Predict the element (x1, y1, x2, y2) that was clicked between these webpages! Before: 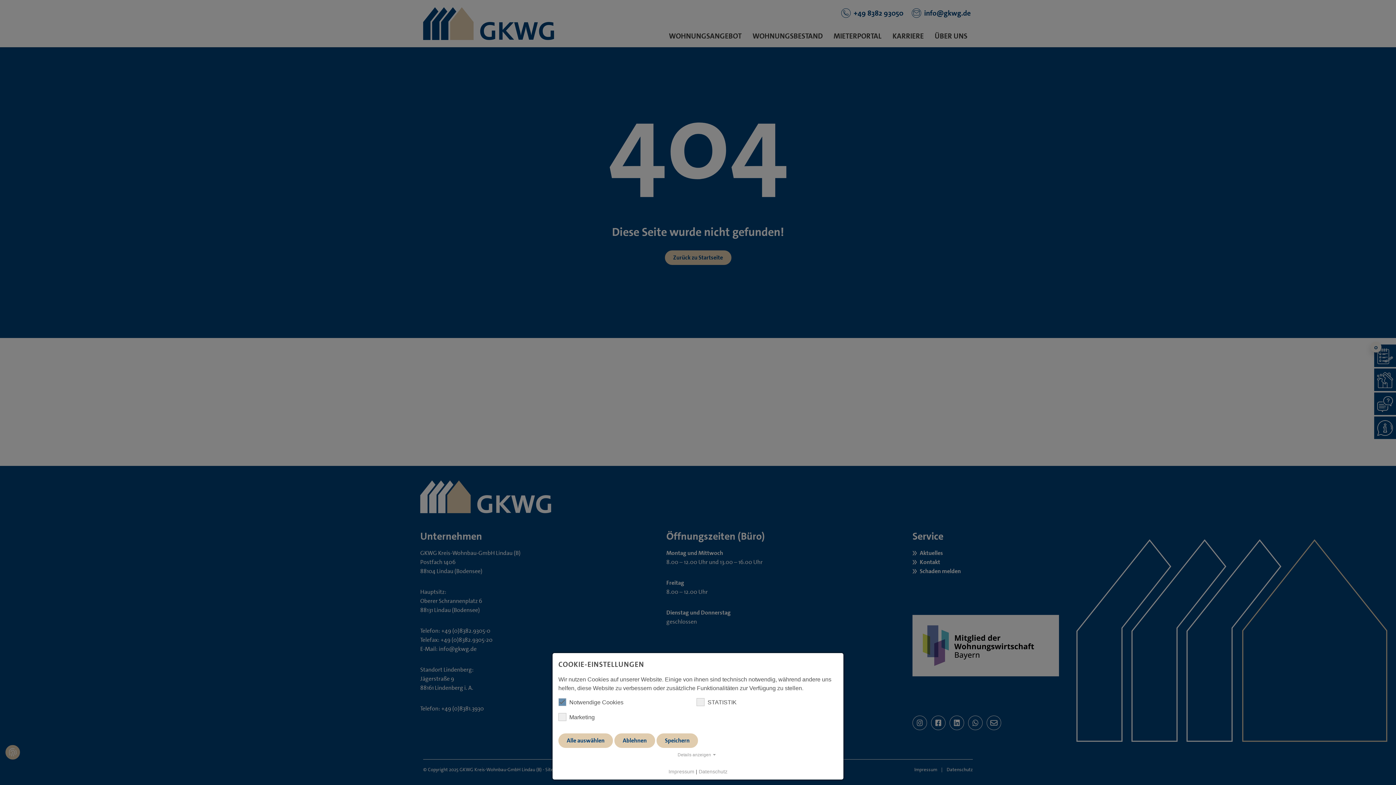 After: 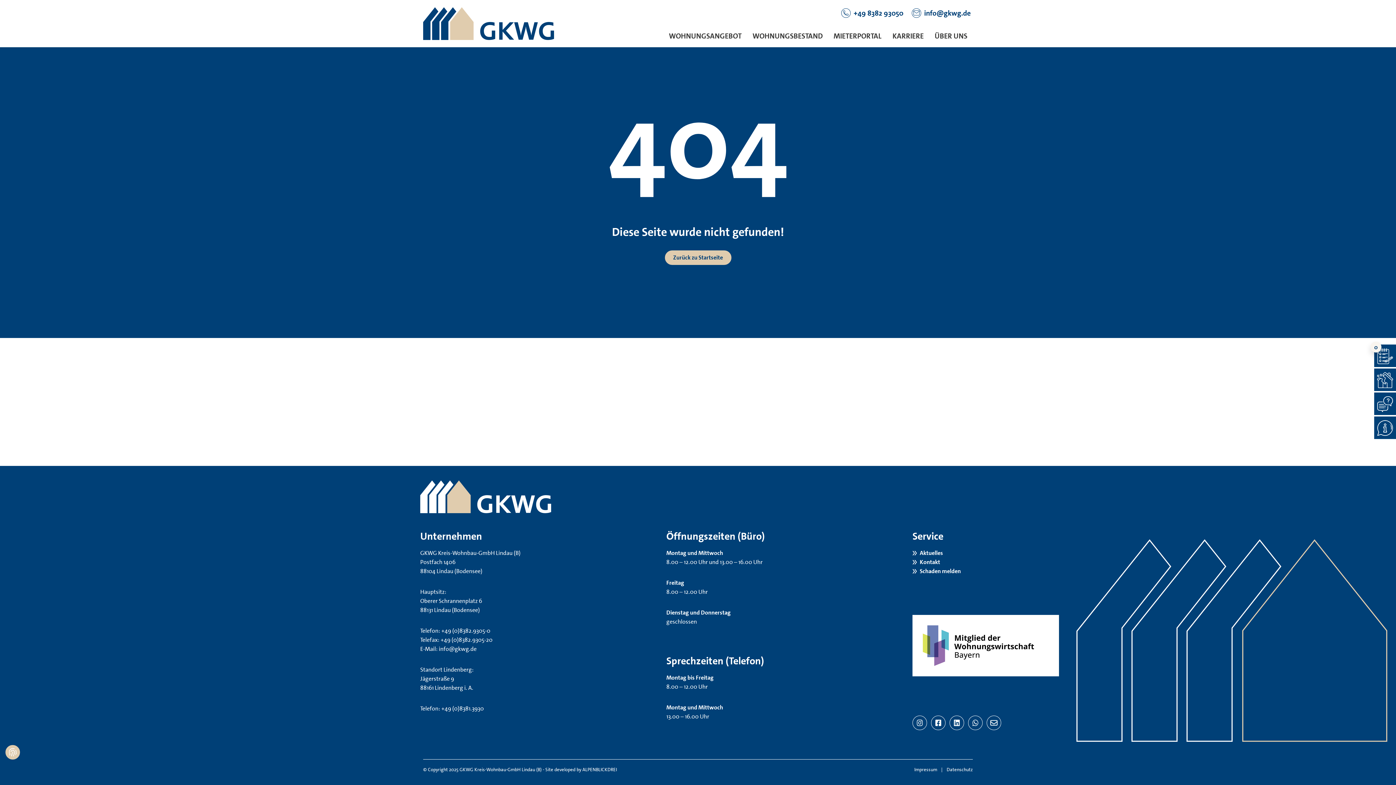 Action: bbox: (656, 733, 698, 748) label: Speichern